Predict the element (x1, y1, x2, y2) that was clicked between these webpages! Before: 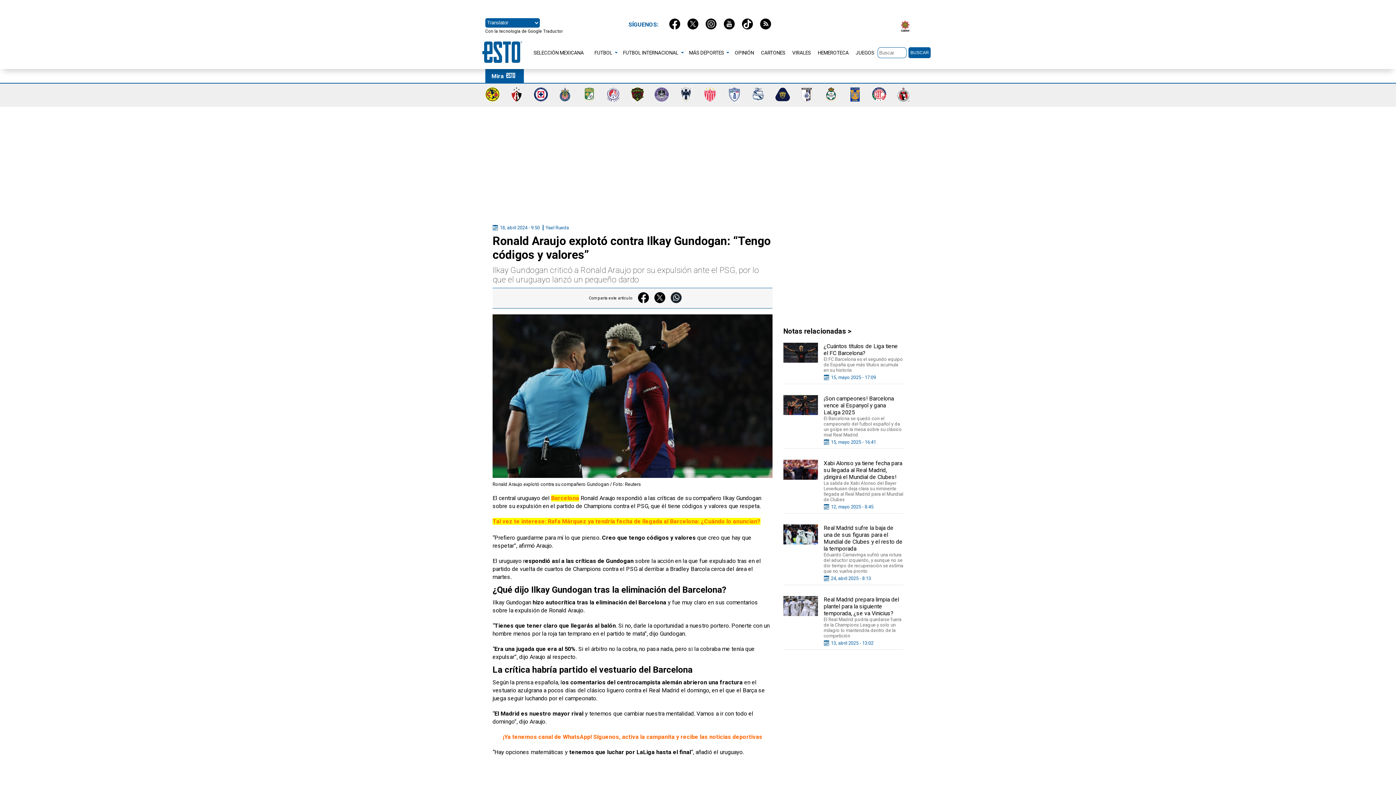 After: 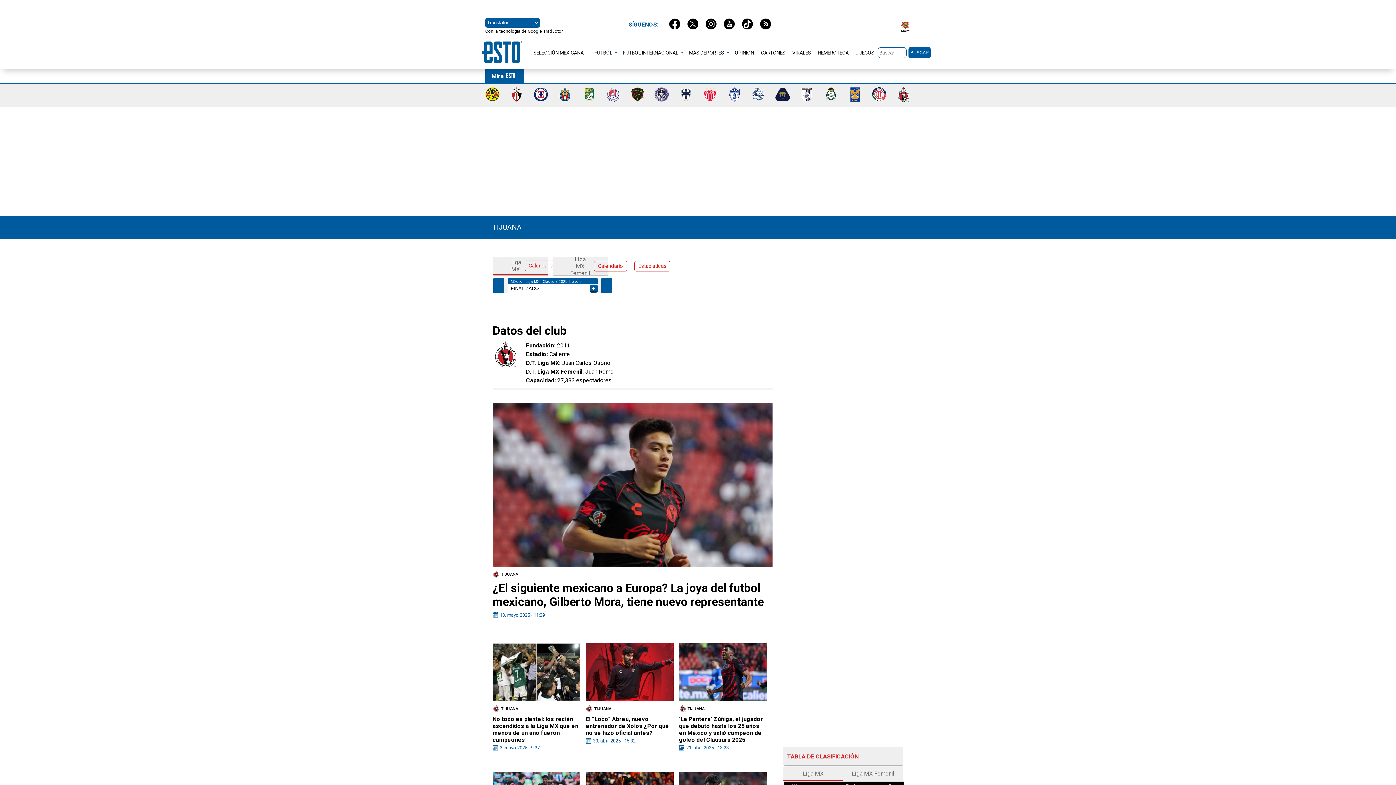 Action: bbox: (896, 96, 910, 103)